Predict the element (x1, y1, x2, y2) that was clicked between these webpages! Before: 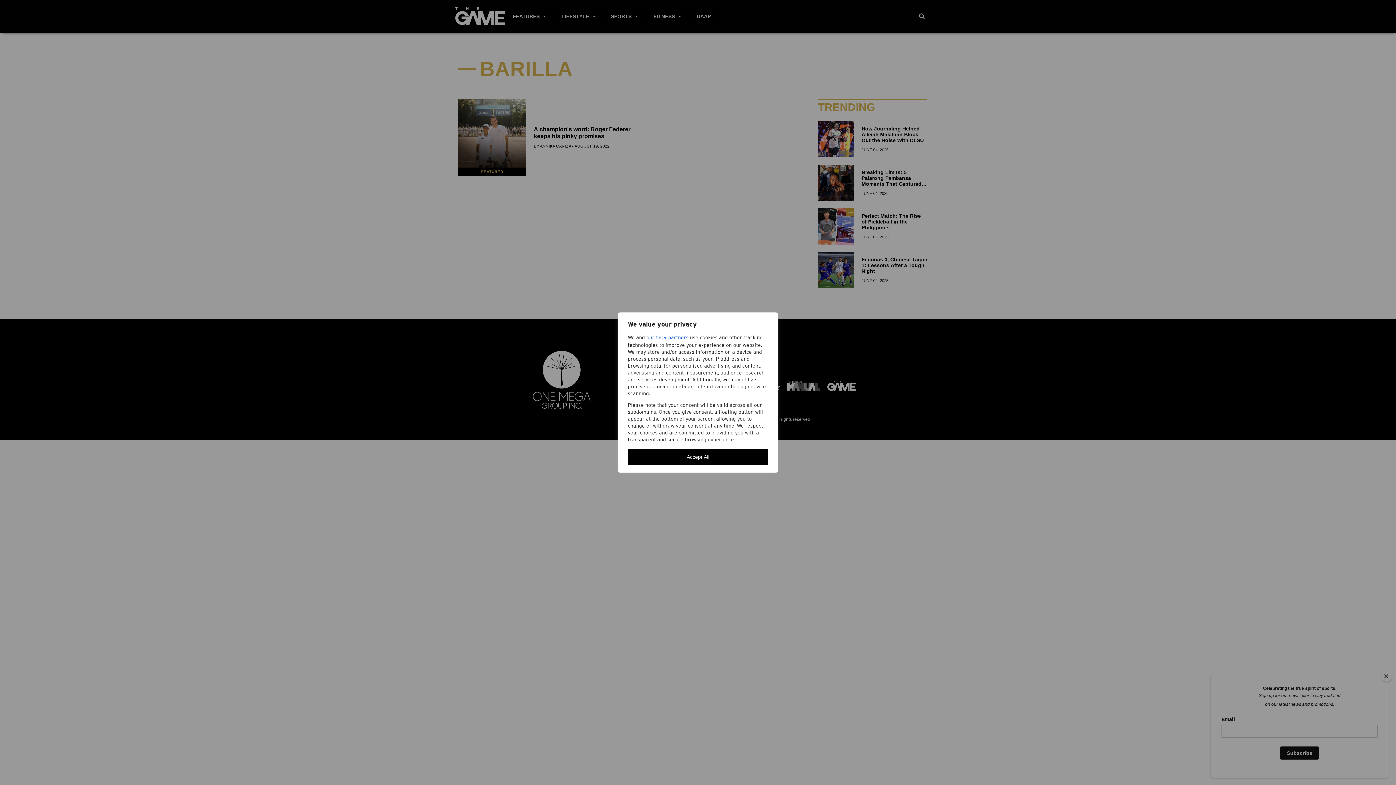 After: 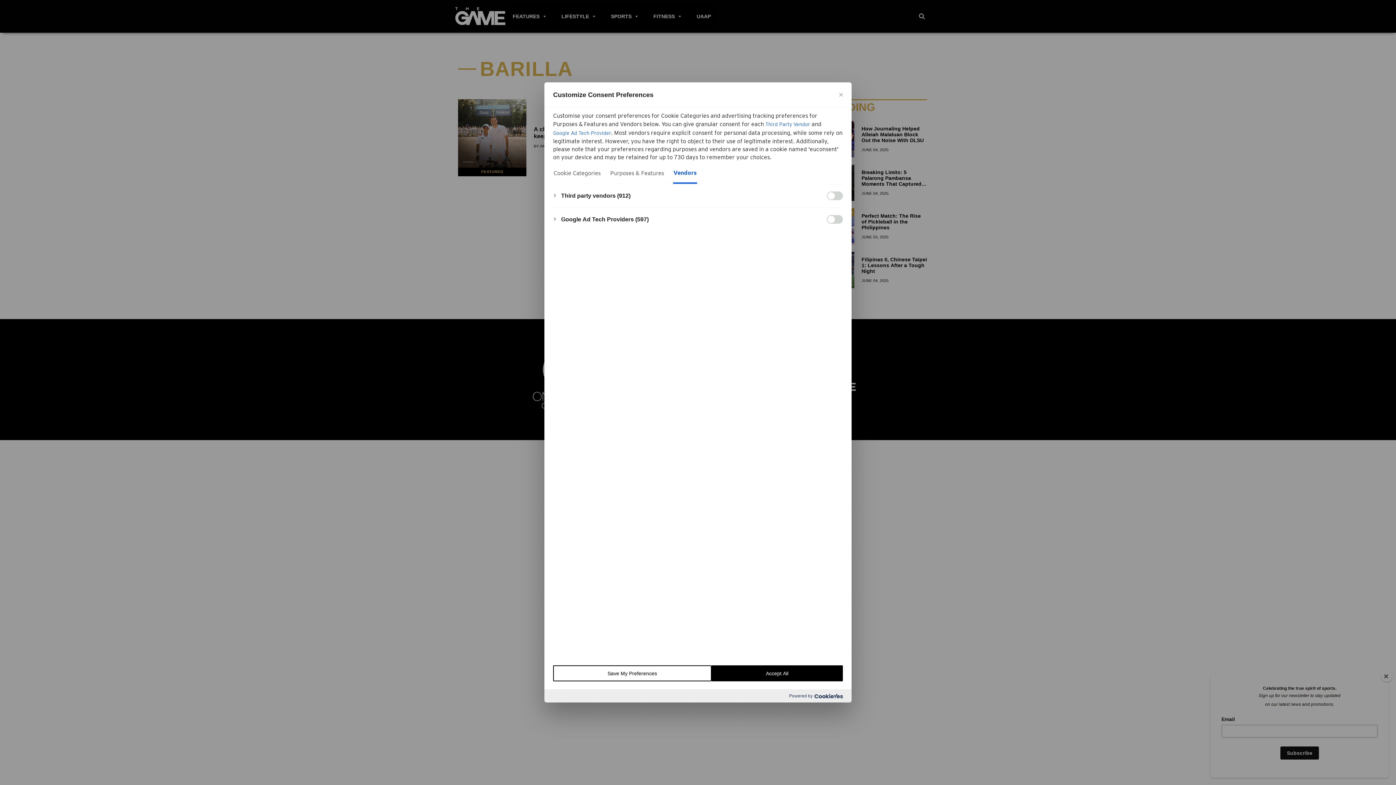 Action: label: our 1509 partners bbox: (646, 333, 688, 342)